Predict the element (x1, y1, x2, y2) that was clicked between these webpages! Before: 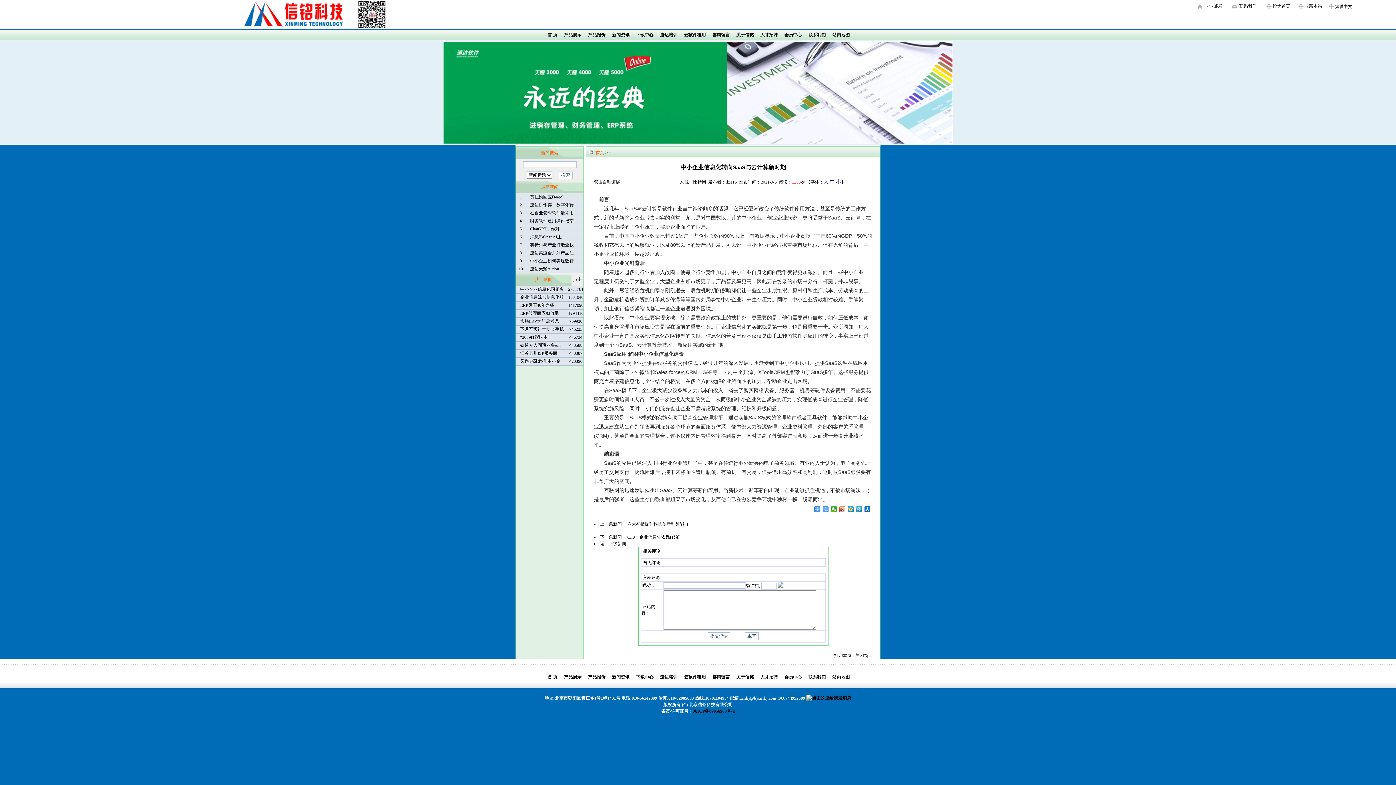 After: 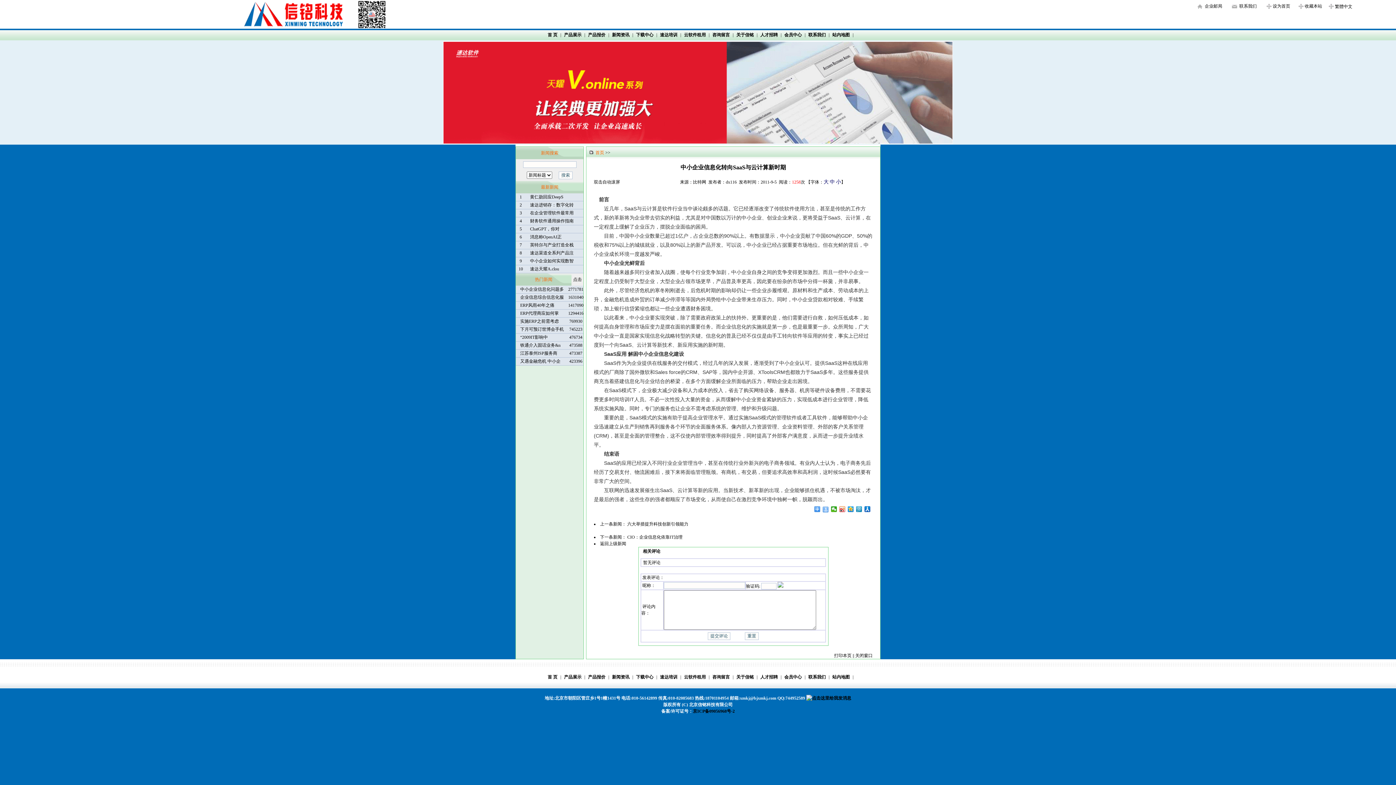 Action: bbox: (822, 506, 828, 512)